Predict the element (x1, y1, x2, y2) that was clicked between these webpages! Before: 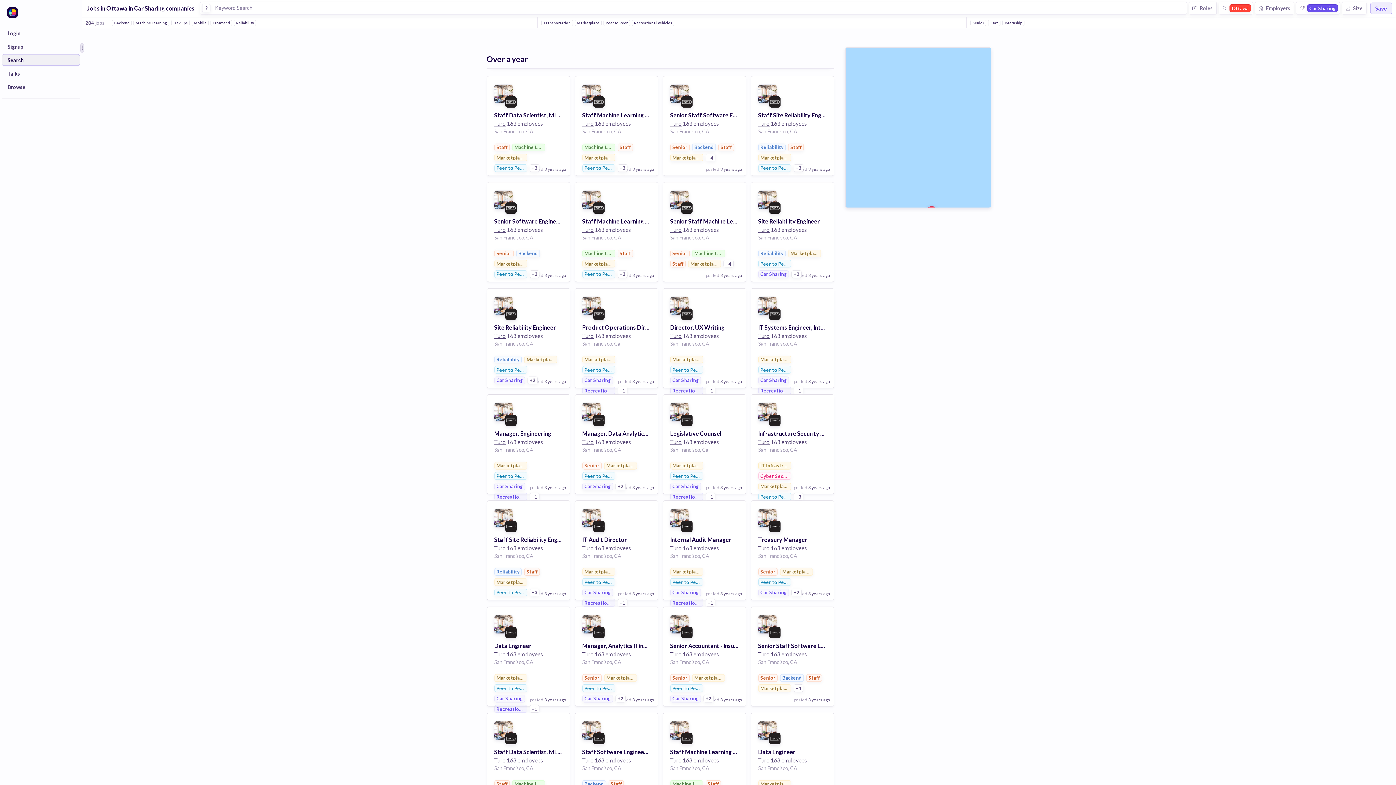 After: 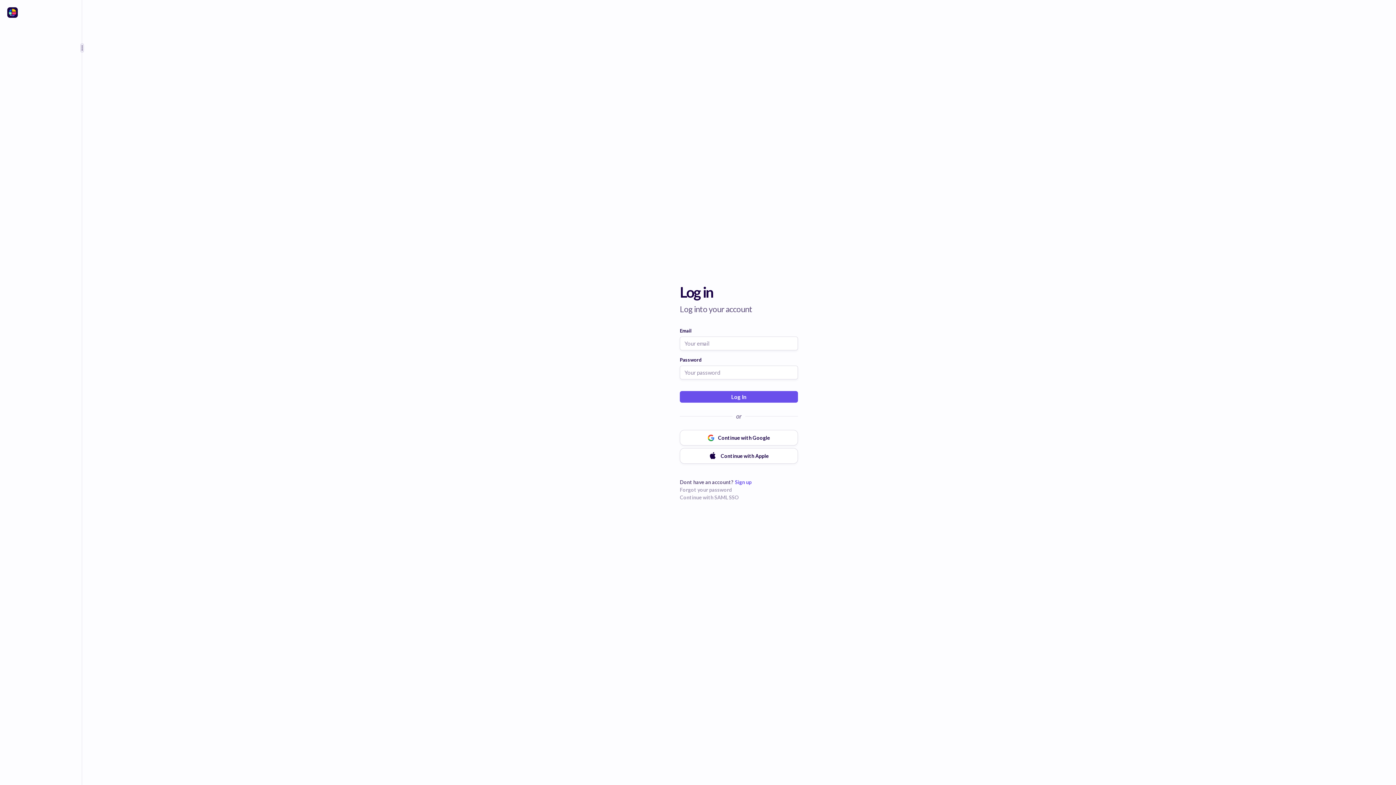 Action: bbox: (1, 27, 80, 38) label: Login